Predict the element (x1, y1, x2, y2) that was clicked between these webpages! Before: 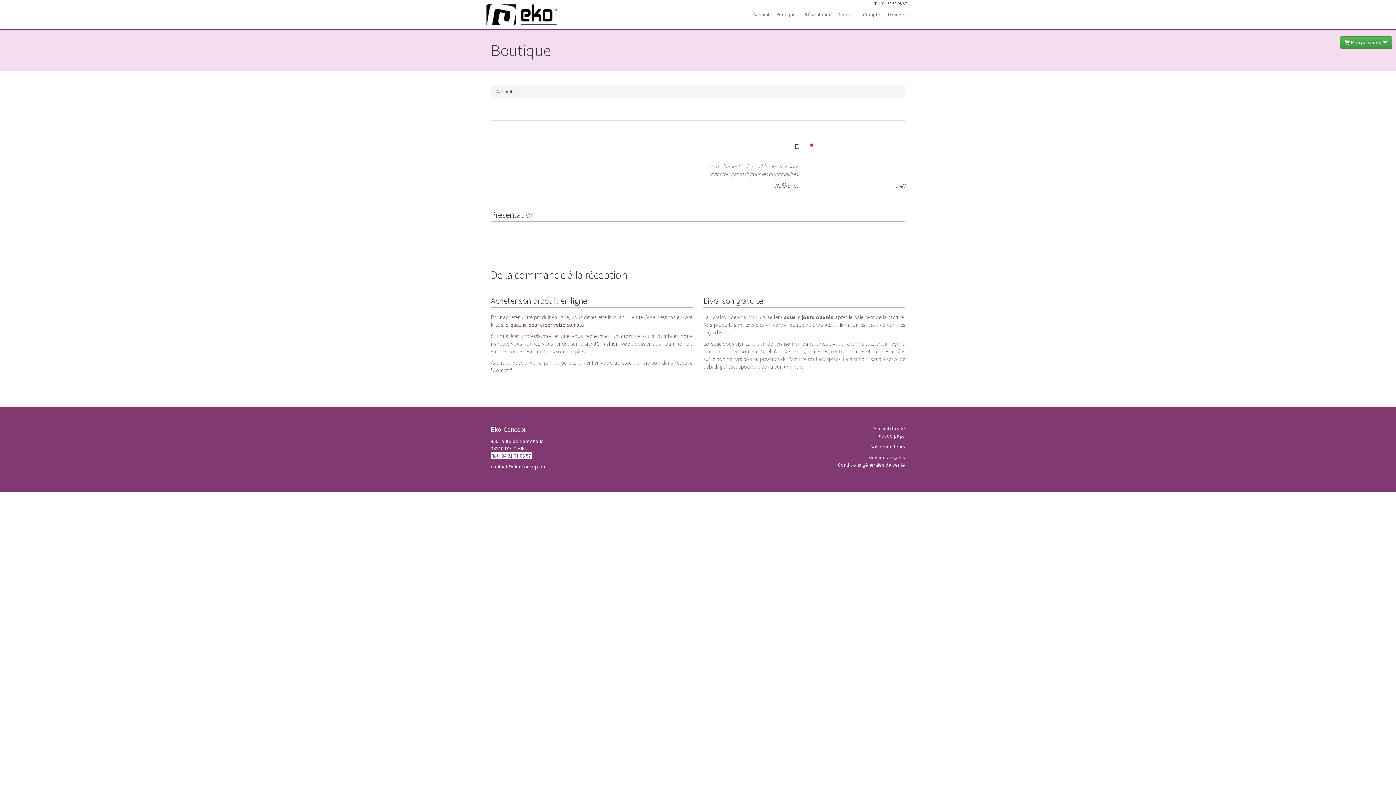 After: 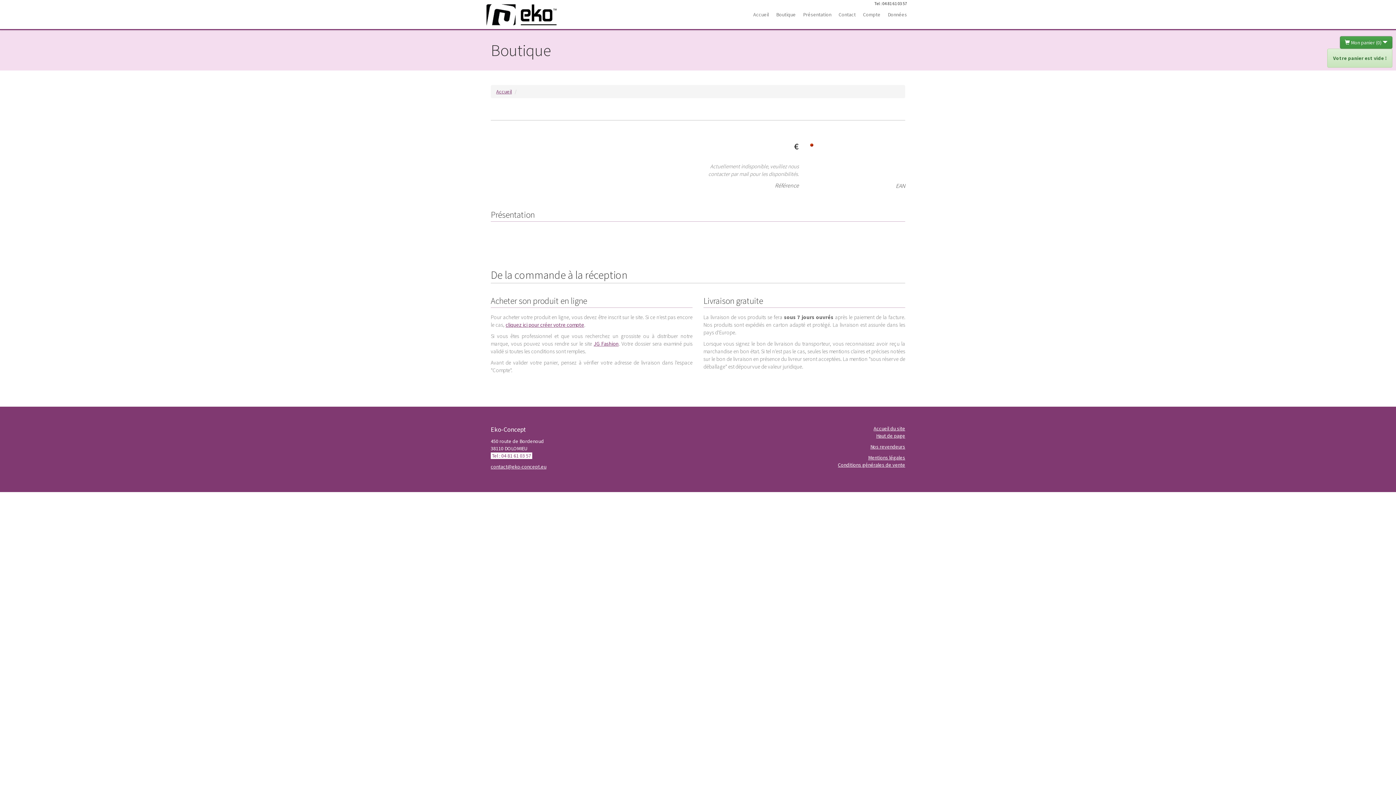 Action: label:  Mon panier (0)  bbox: (1340, 36, 1392, 48)